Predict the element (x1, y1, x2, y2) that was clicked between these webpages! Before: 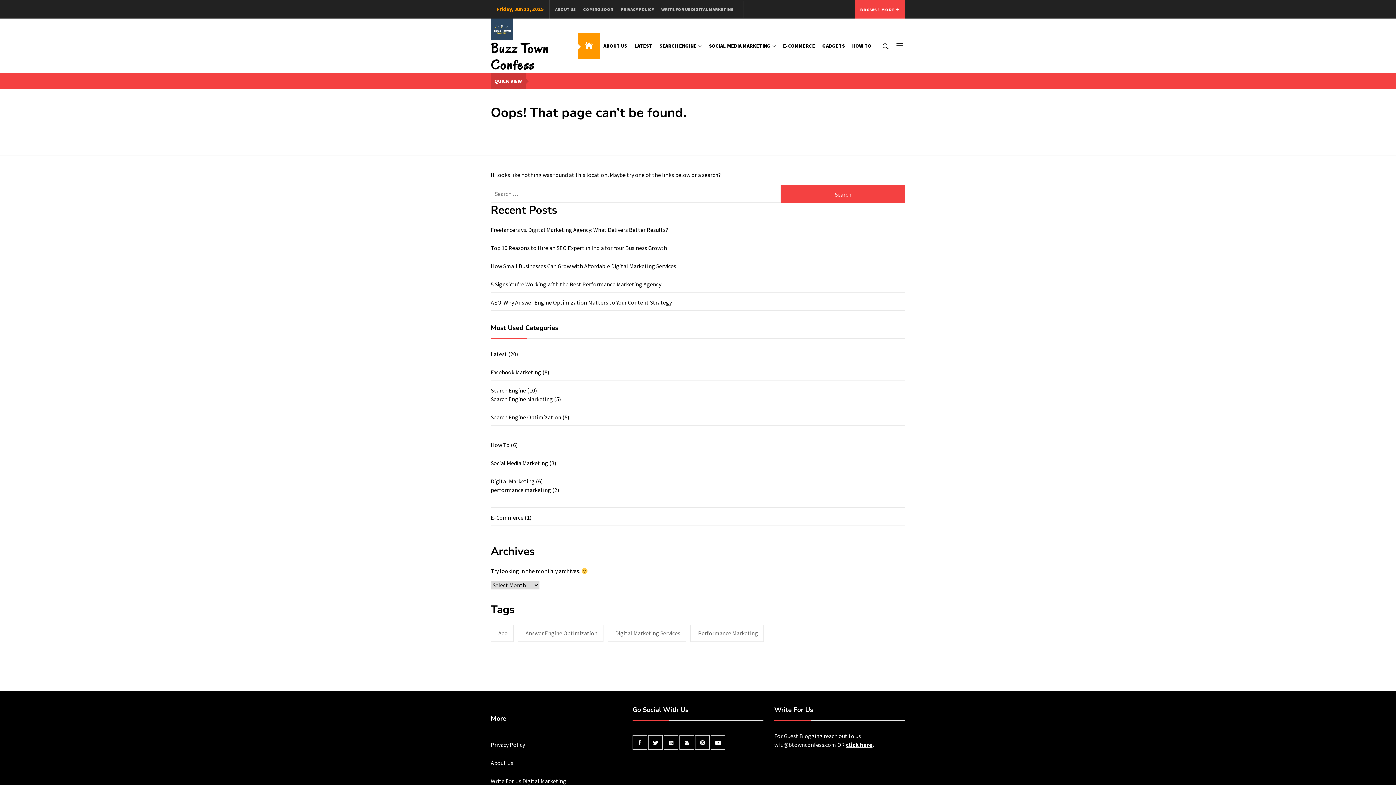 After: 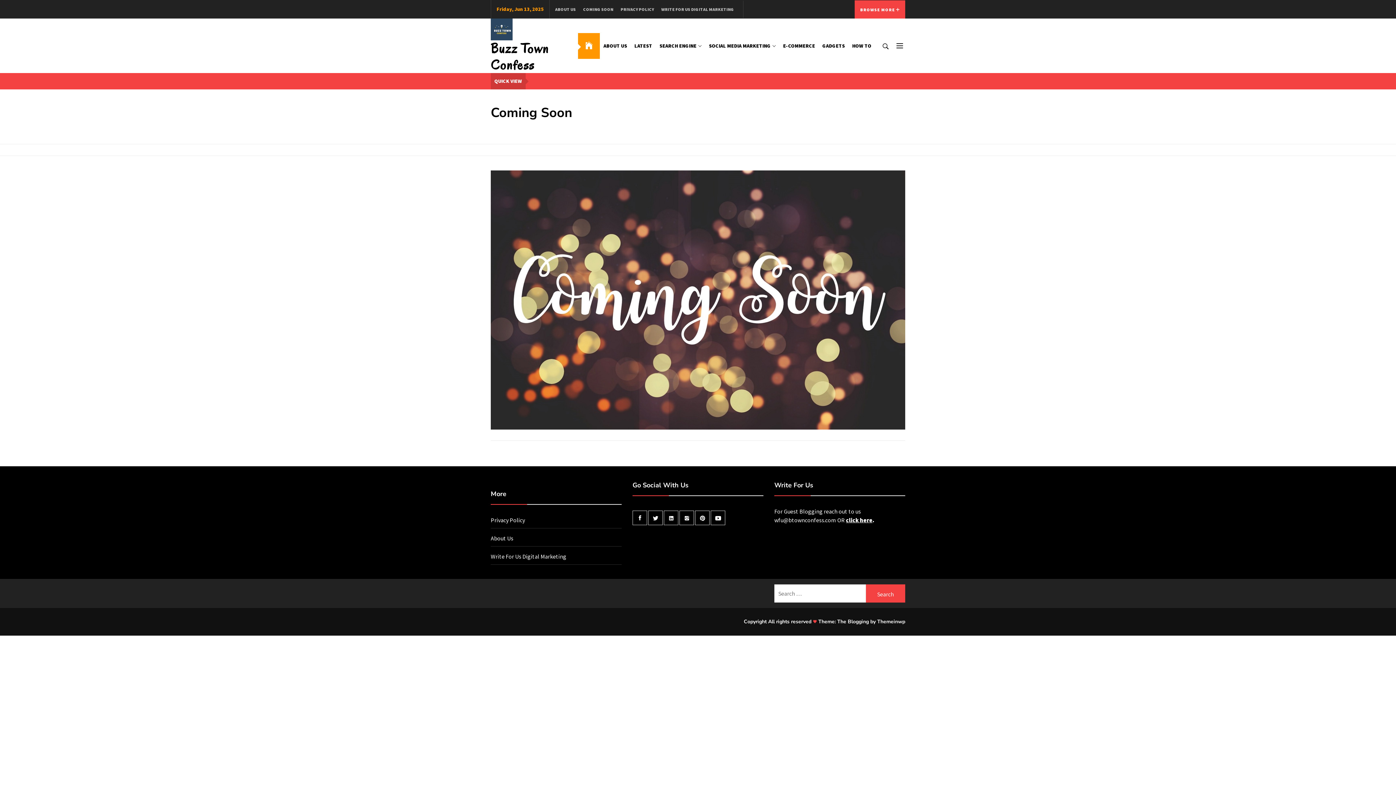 Action: label: COMING SOON bbox: (579, 6, 617, 12)